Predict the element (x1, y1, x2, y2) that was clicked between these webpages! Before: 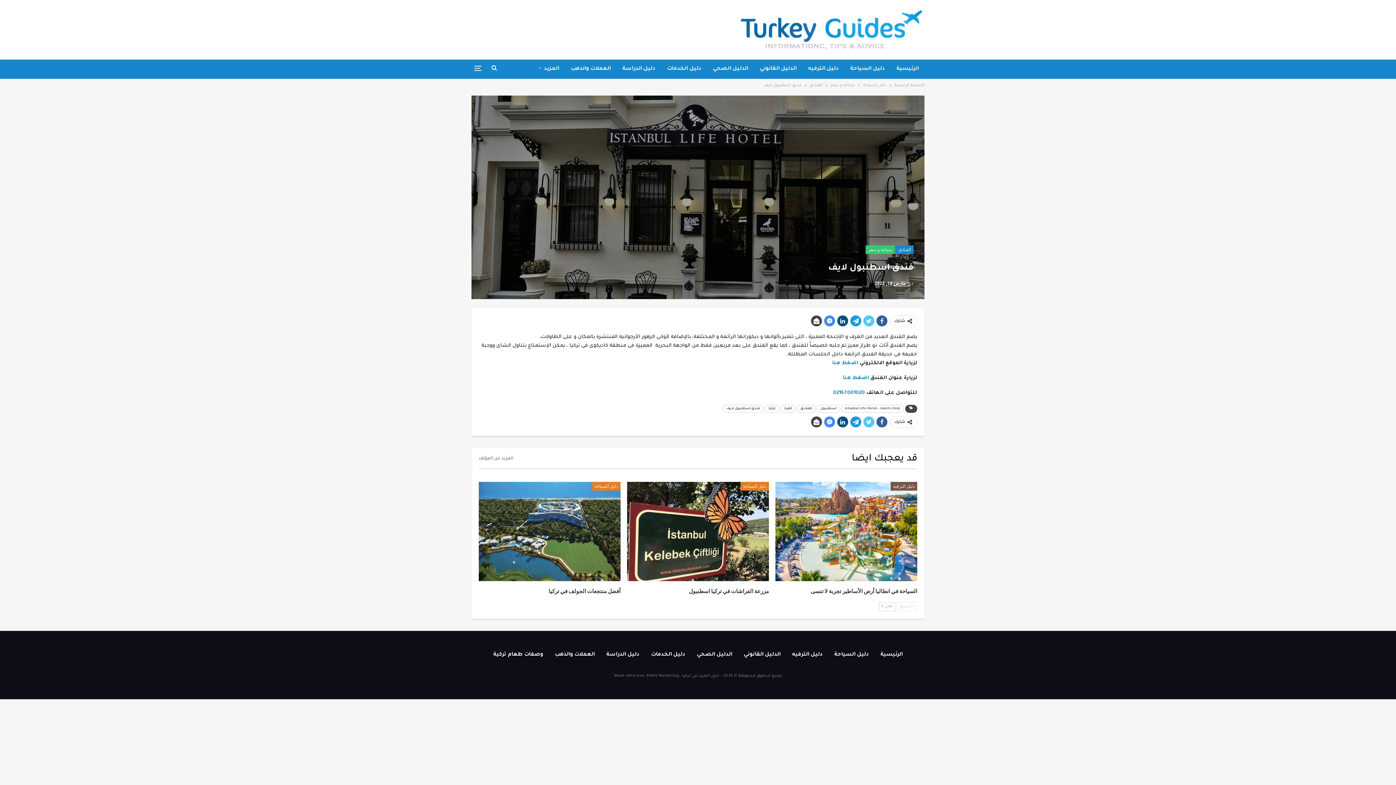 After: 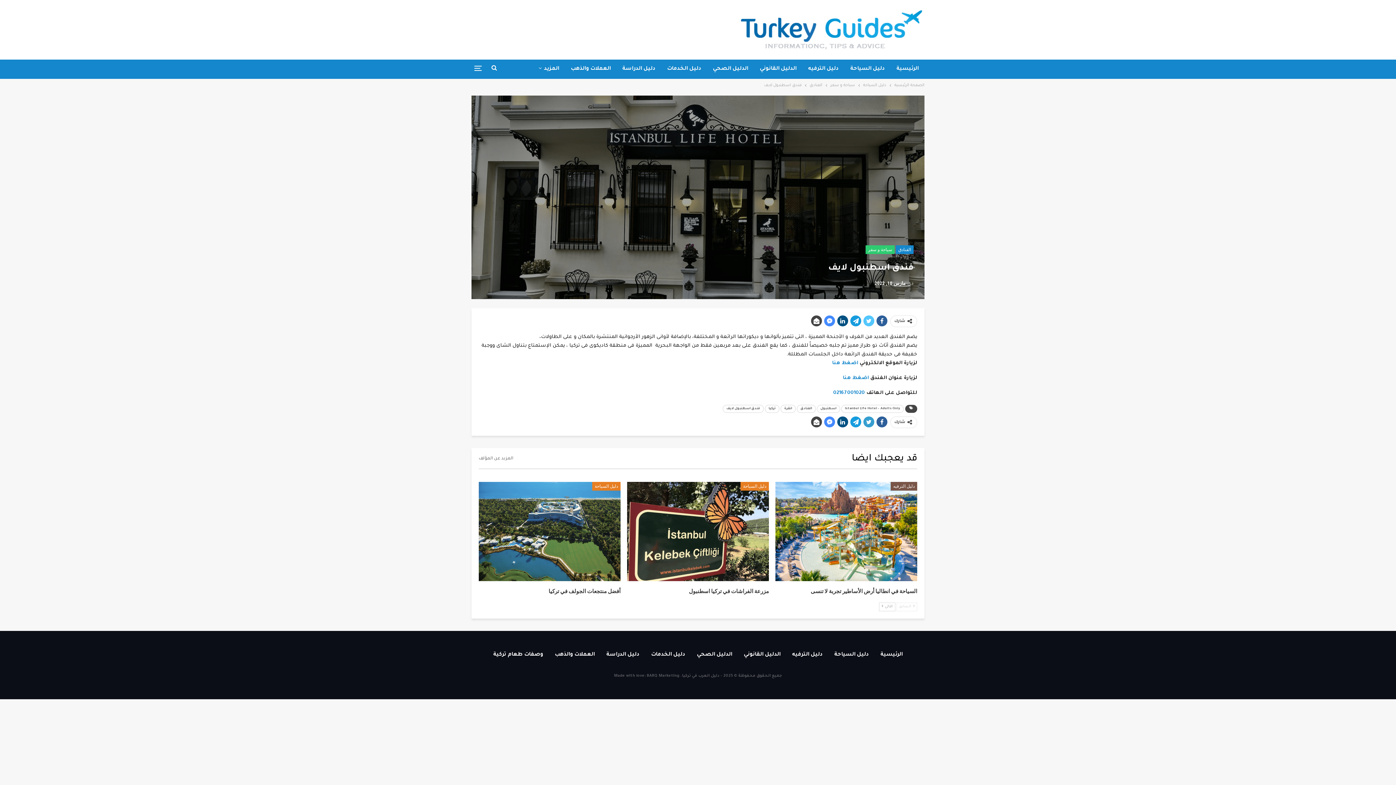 Action: bbox: (863, 416, 874, 427)